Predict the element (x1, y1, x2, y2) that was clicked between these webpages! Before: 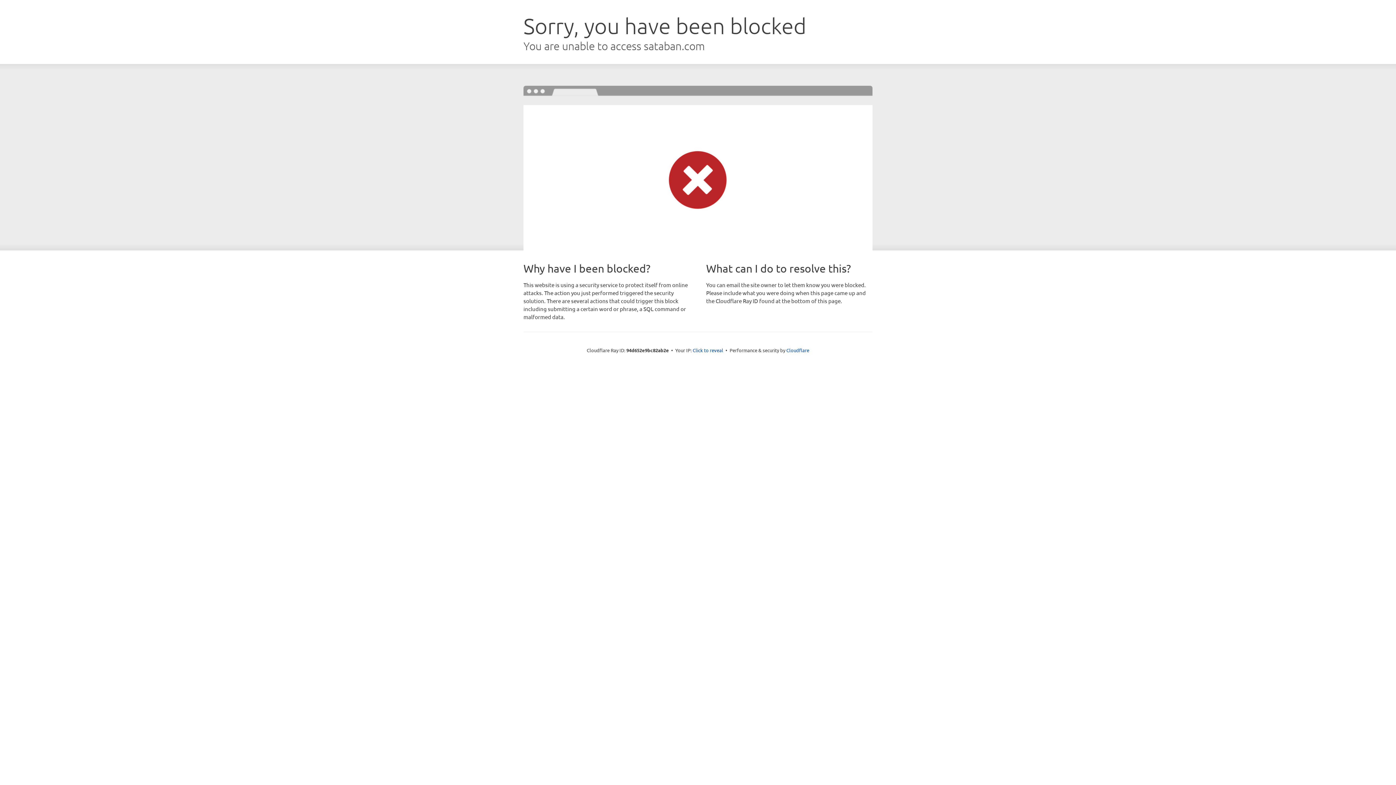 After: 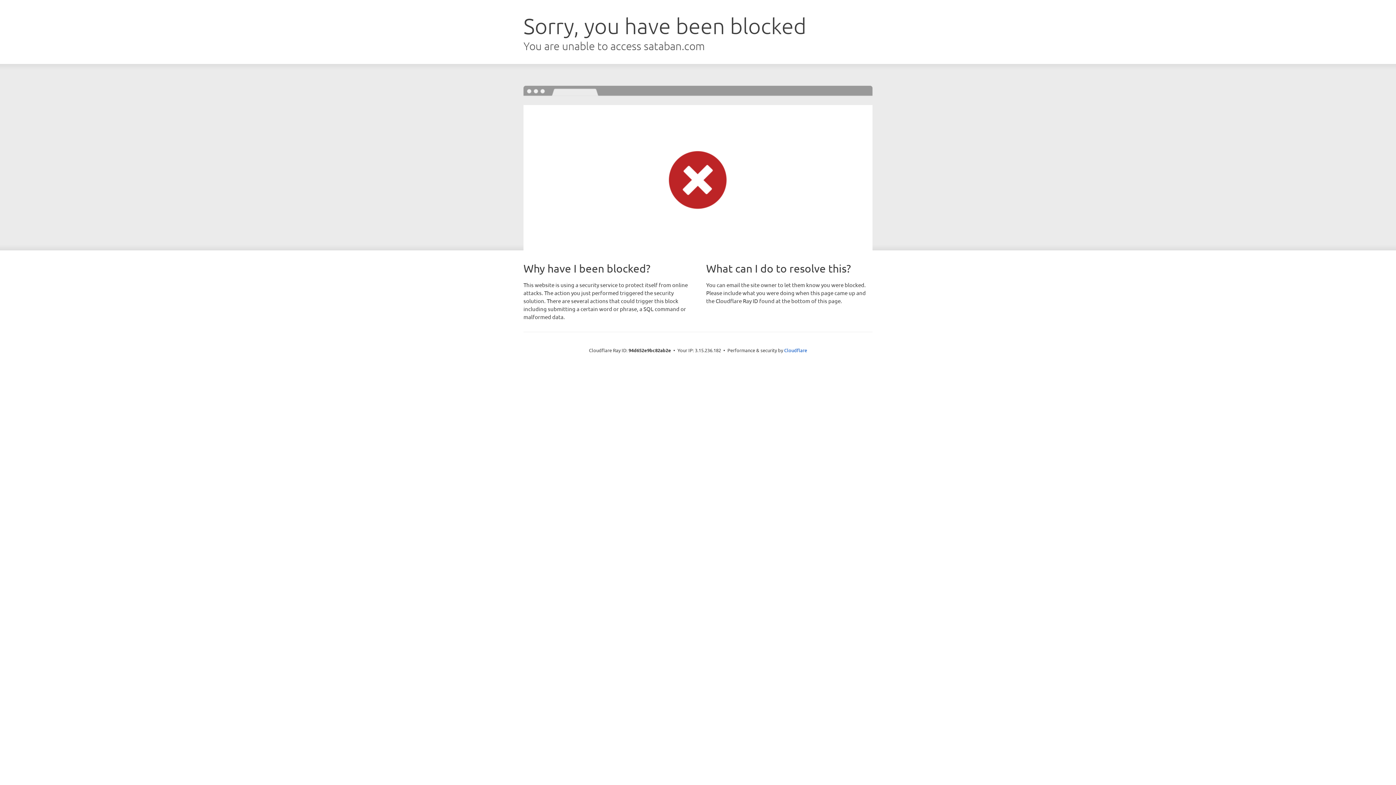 Action: bbox: (692, 346, 723, 353) label: Click to reveal